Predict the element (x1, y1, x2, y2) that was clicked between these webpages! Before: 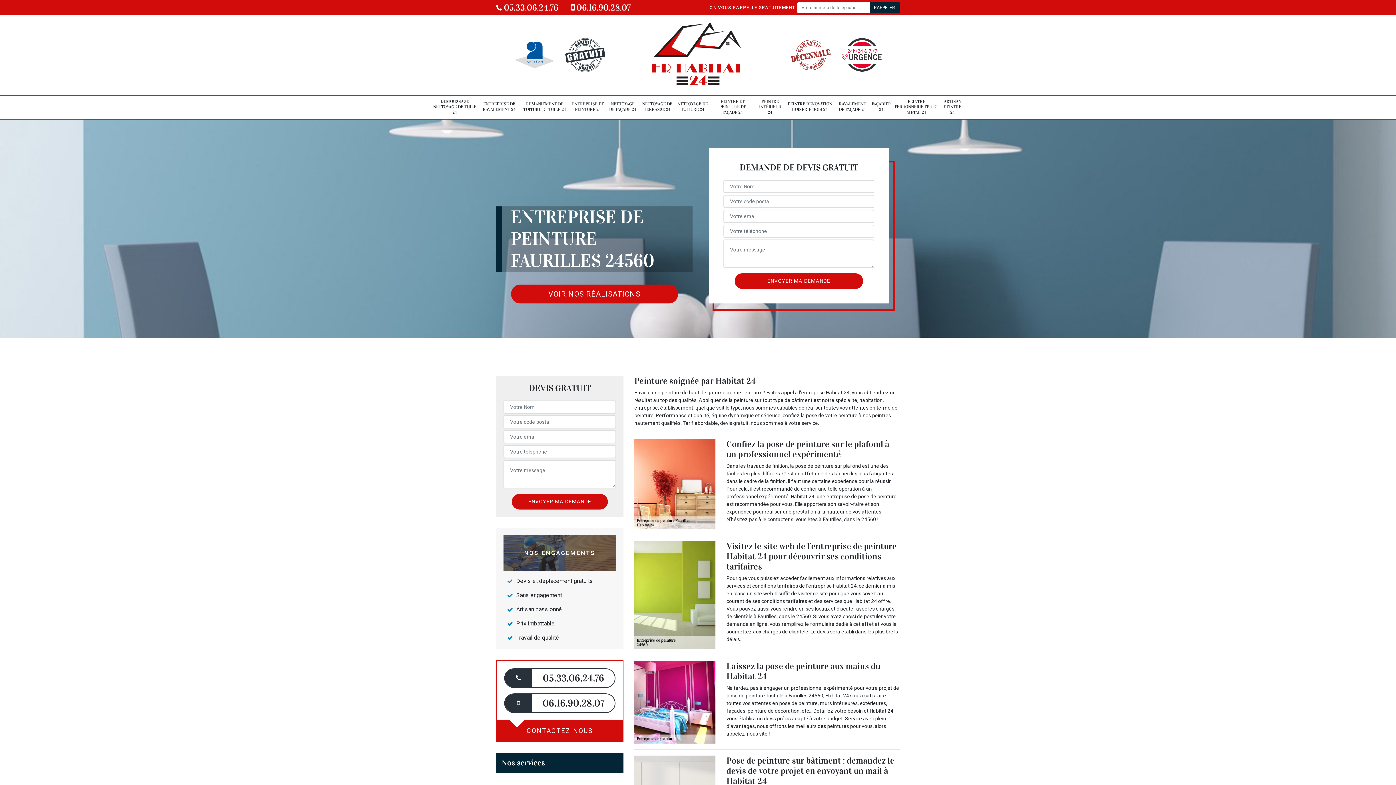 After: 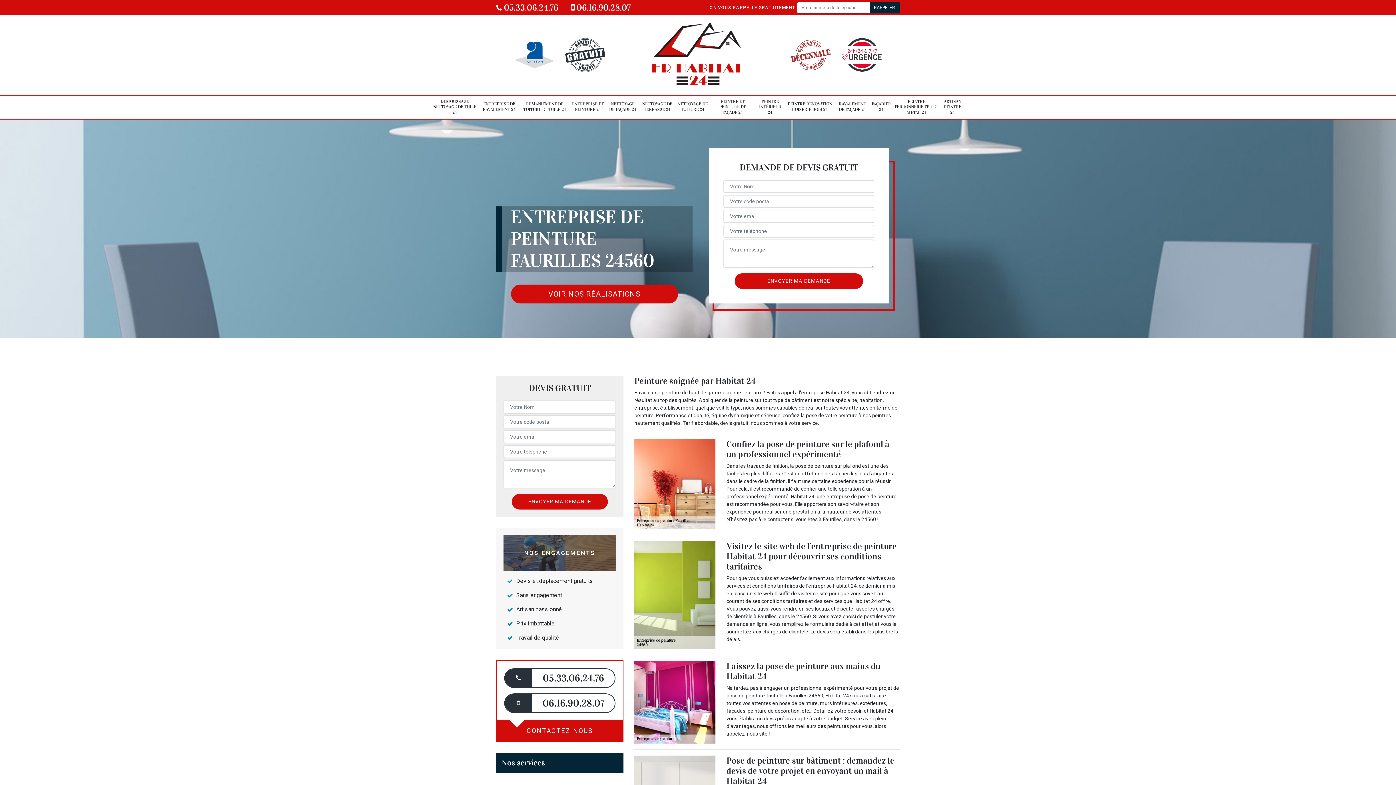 Action: label:  05.33.06.24.76 bbox: (496, 2, 558, 13)